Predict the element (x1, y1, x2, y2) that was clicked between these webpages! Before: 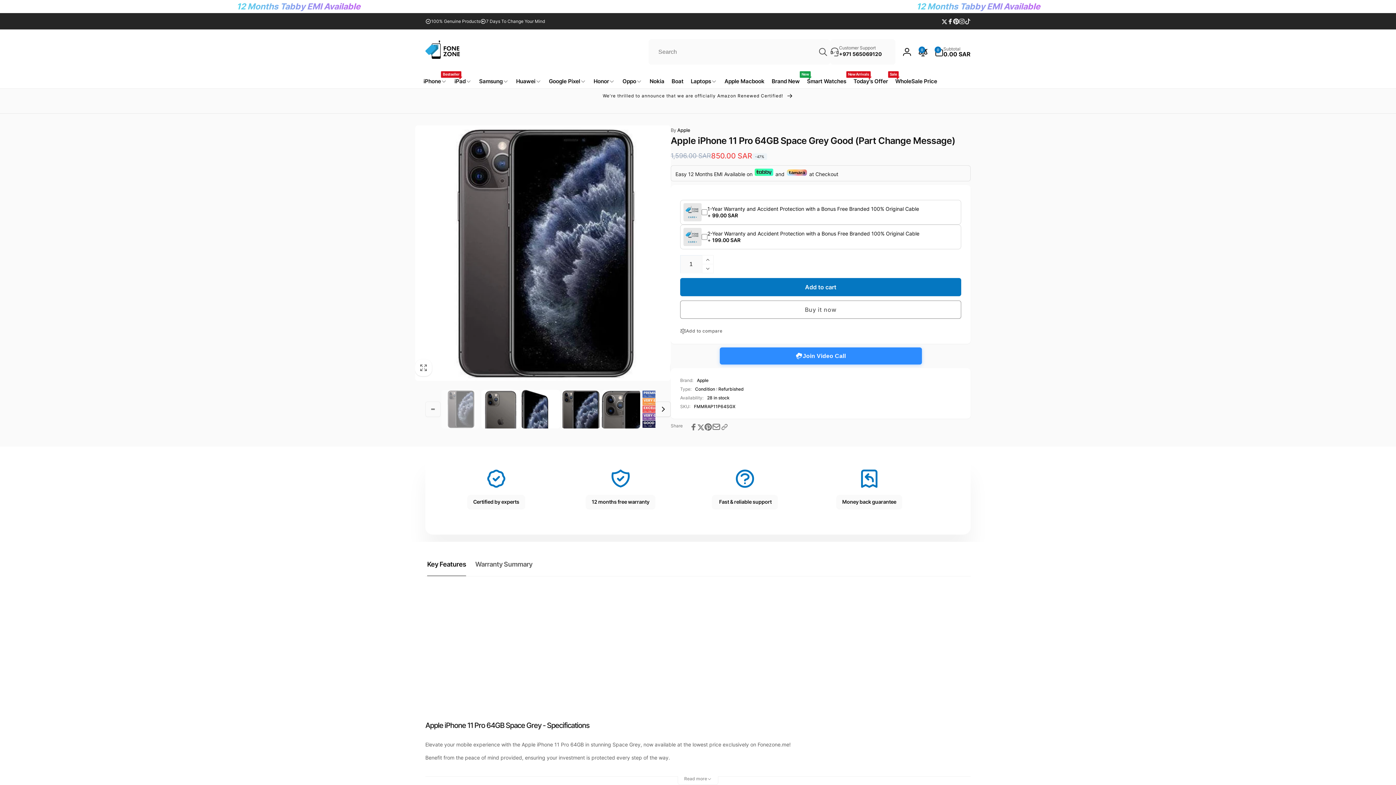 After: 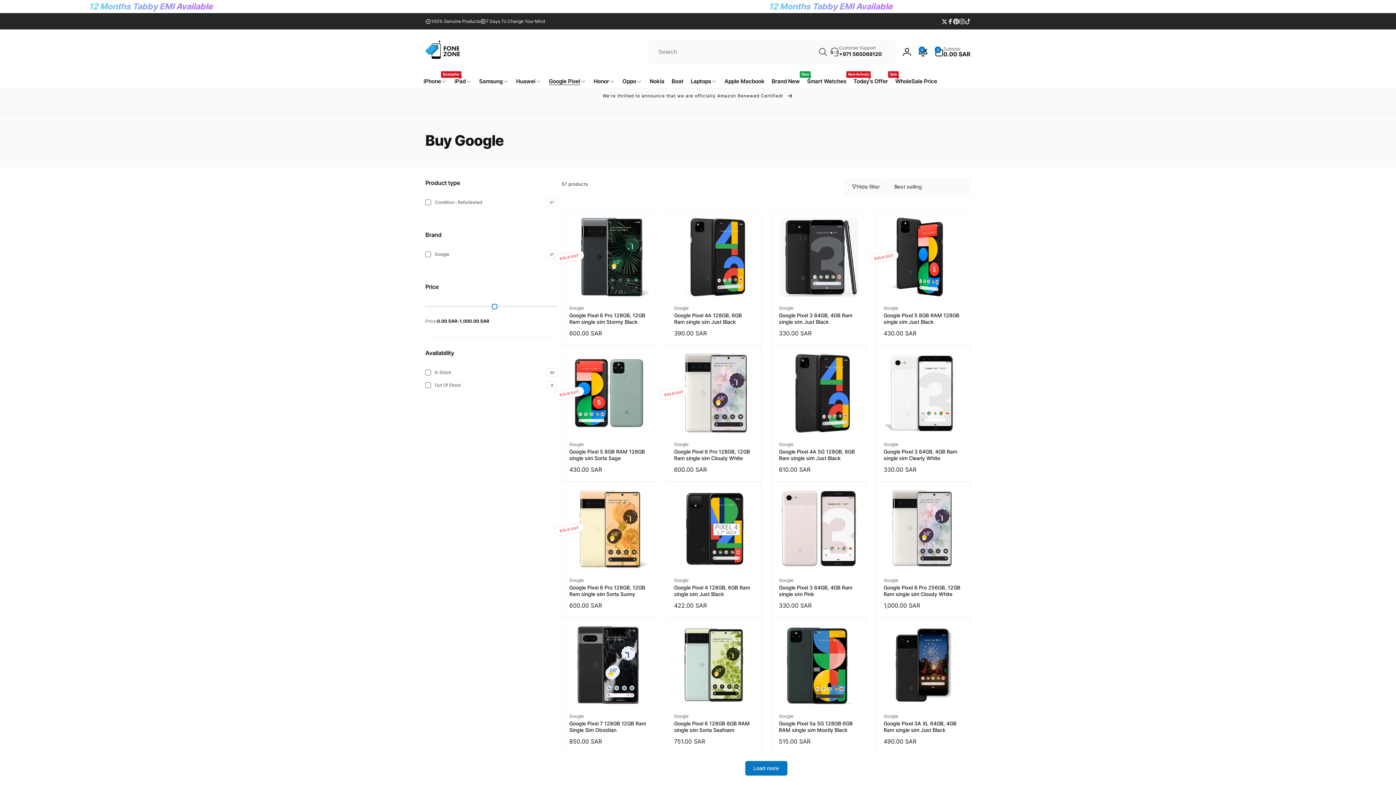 Action: bbox: (545, 74, 590, 88) label: Google Pixel